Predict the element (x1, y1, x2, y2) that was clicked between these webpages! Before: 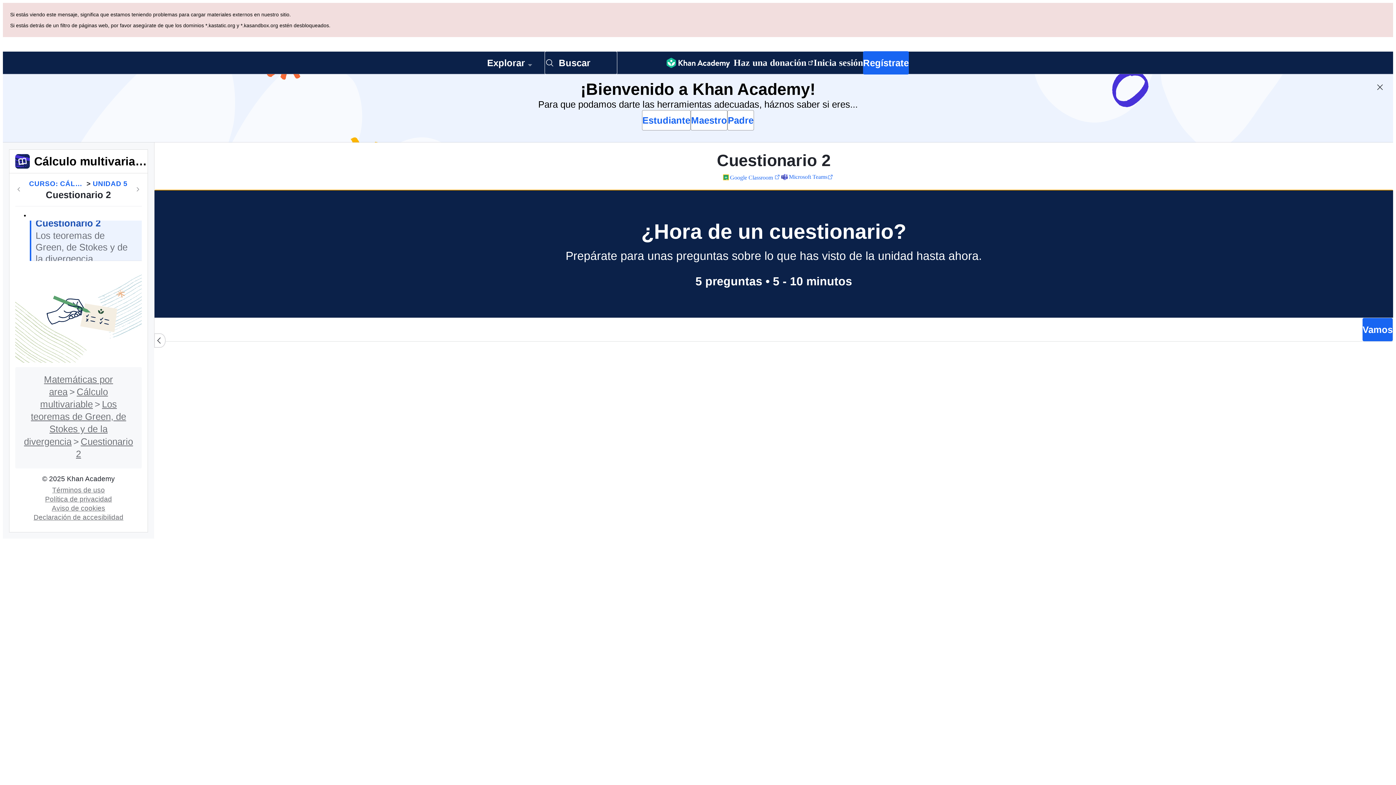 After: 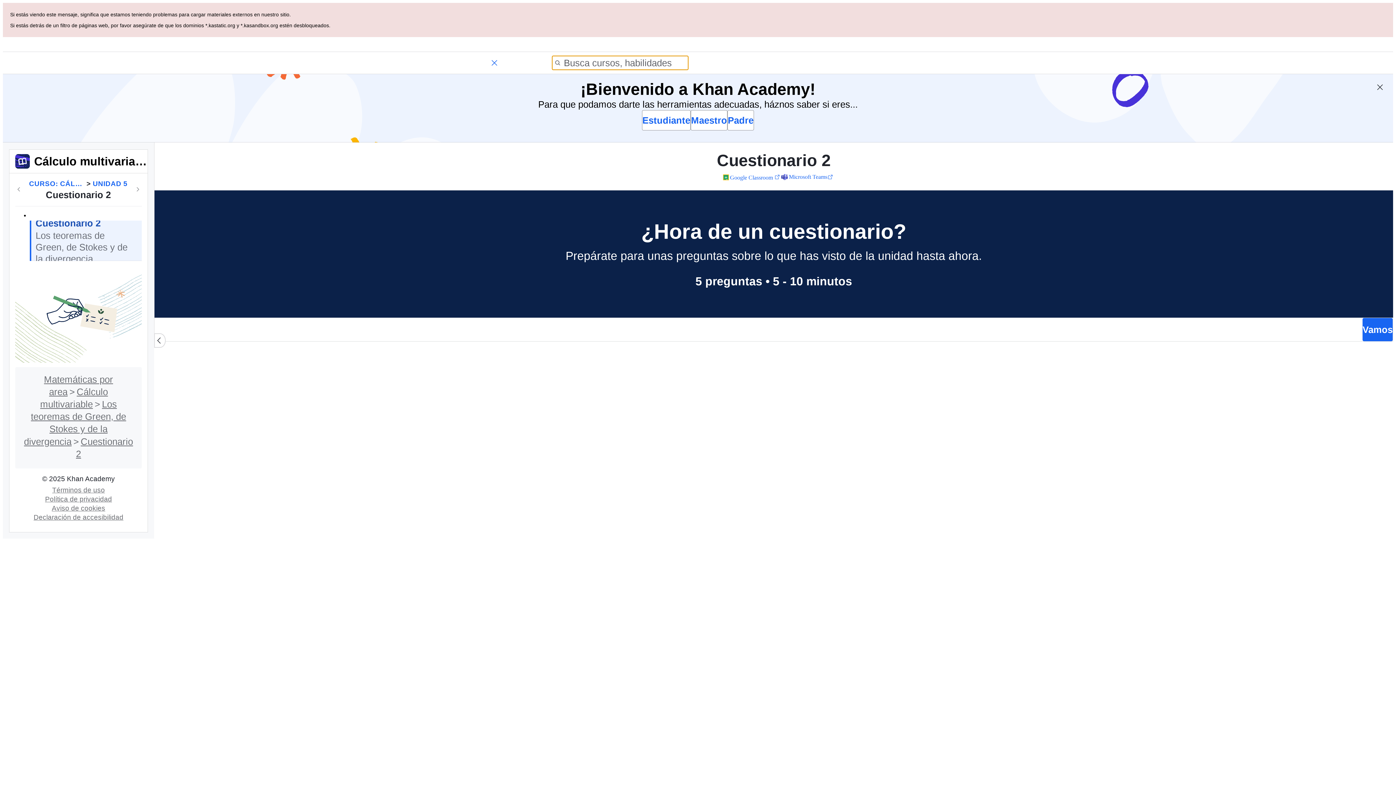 Action: bbox: (544, 51, 617, 74) label: Busca cursos, habilidades y videos